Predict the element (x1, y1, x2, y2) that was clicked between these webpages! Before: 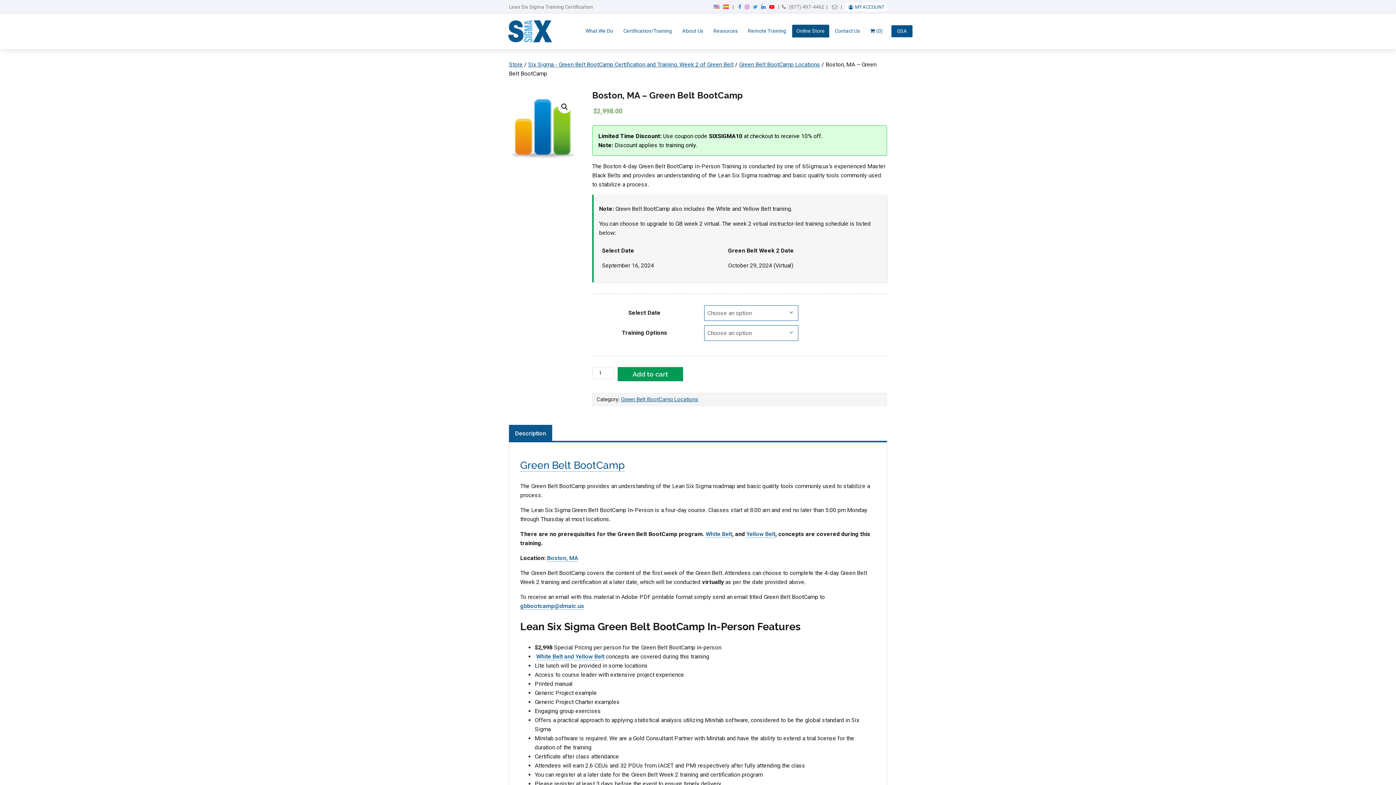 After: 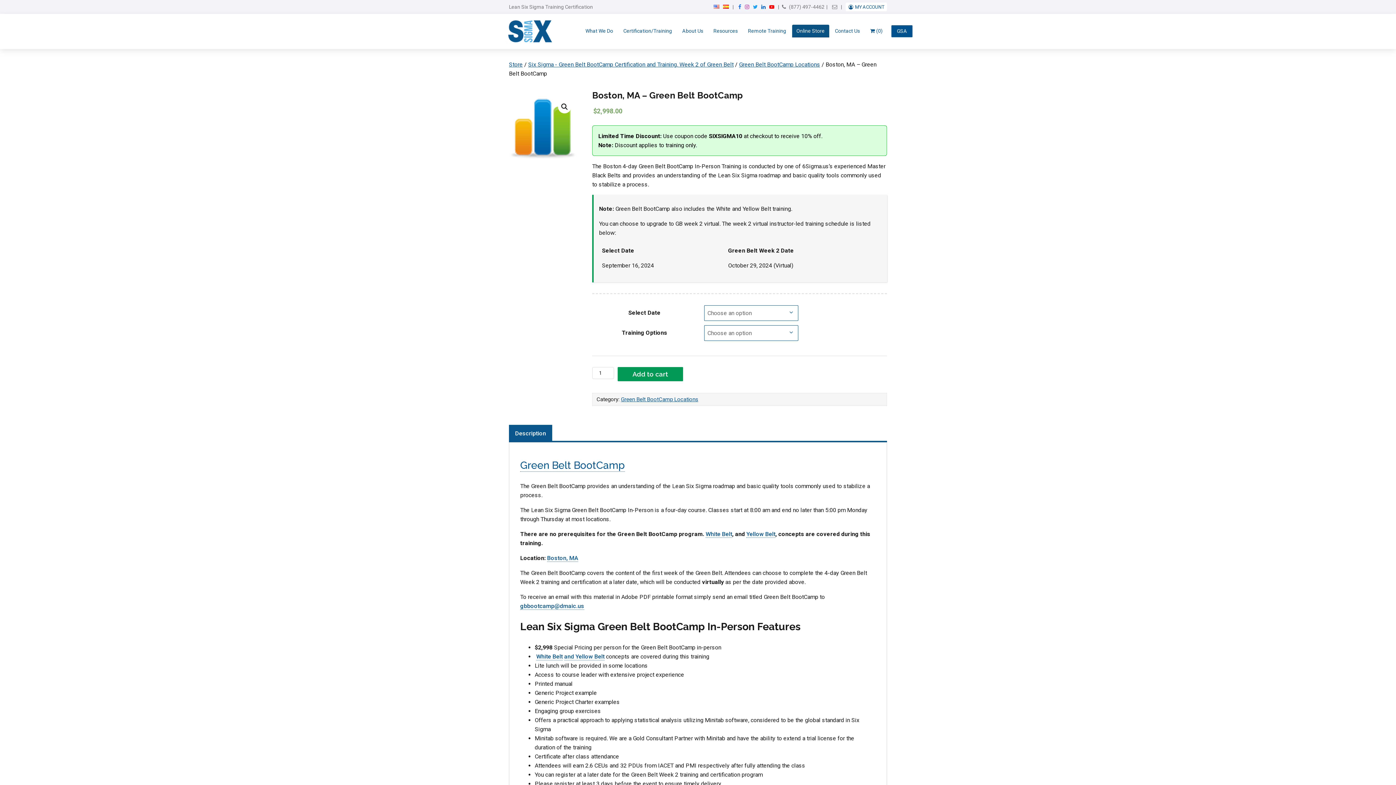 Action: bbox: (832, 4, 837, 9) label: Email Us